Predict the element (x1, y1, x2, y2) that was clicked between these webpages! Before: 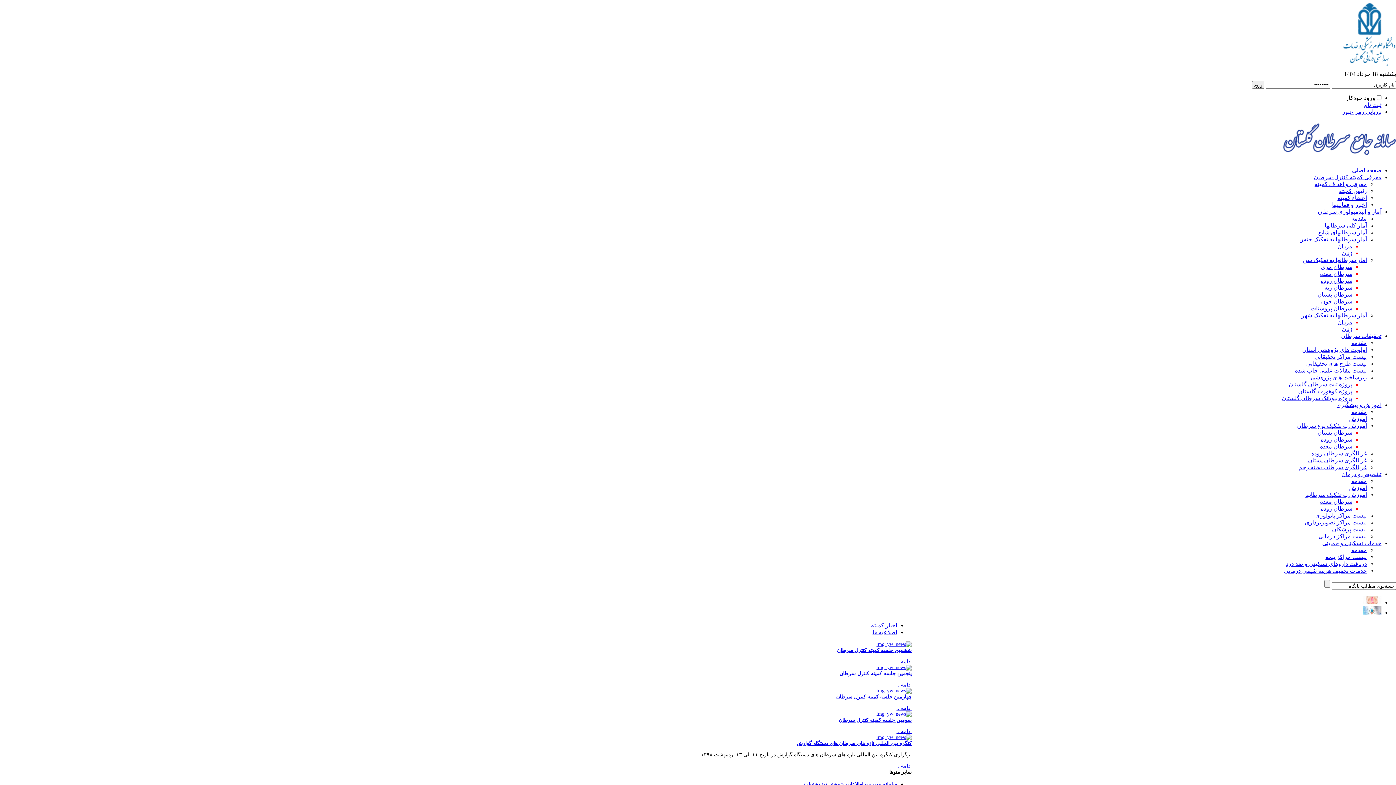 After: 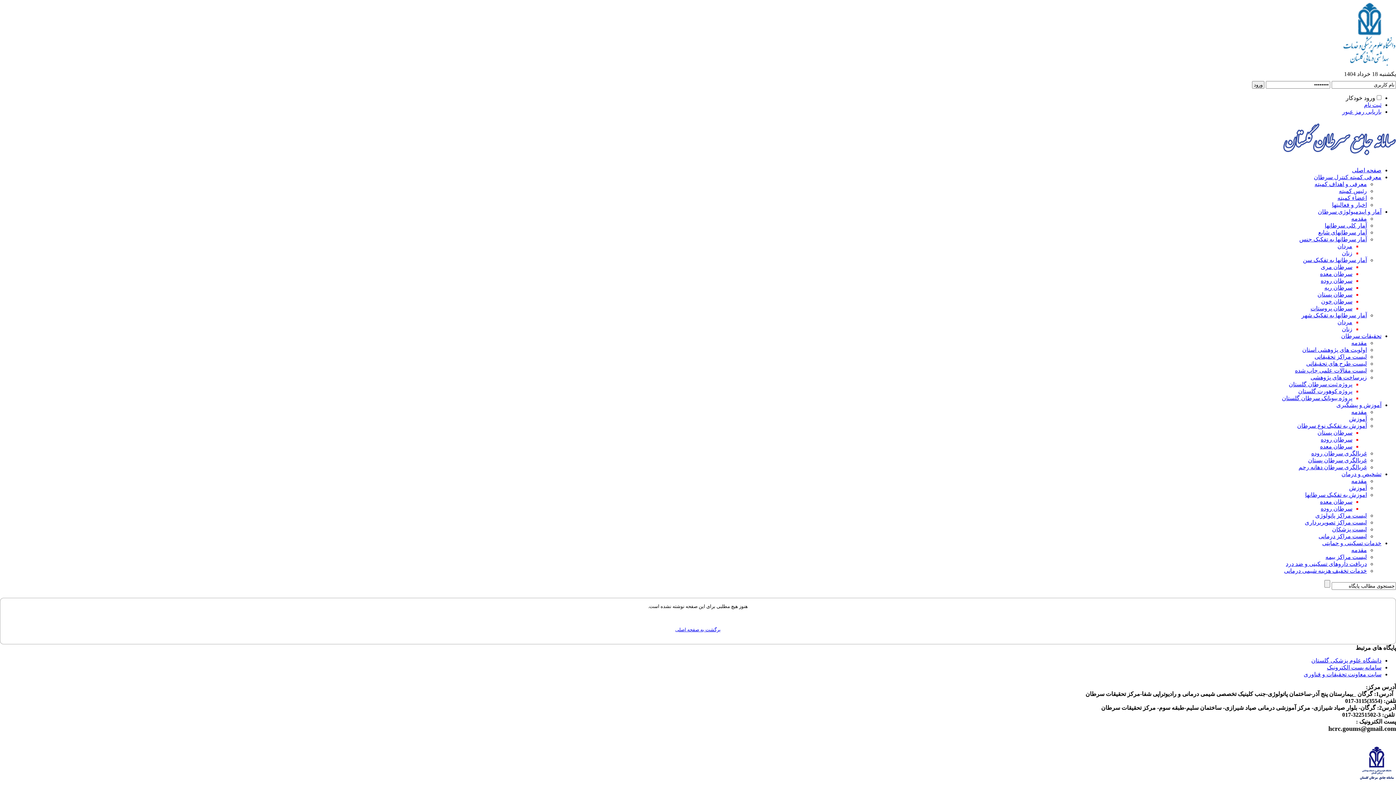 Action: bbox: (1320, 443, 1352, 449) label: سرطان معده